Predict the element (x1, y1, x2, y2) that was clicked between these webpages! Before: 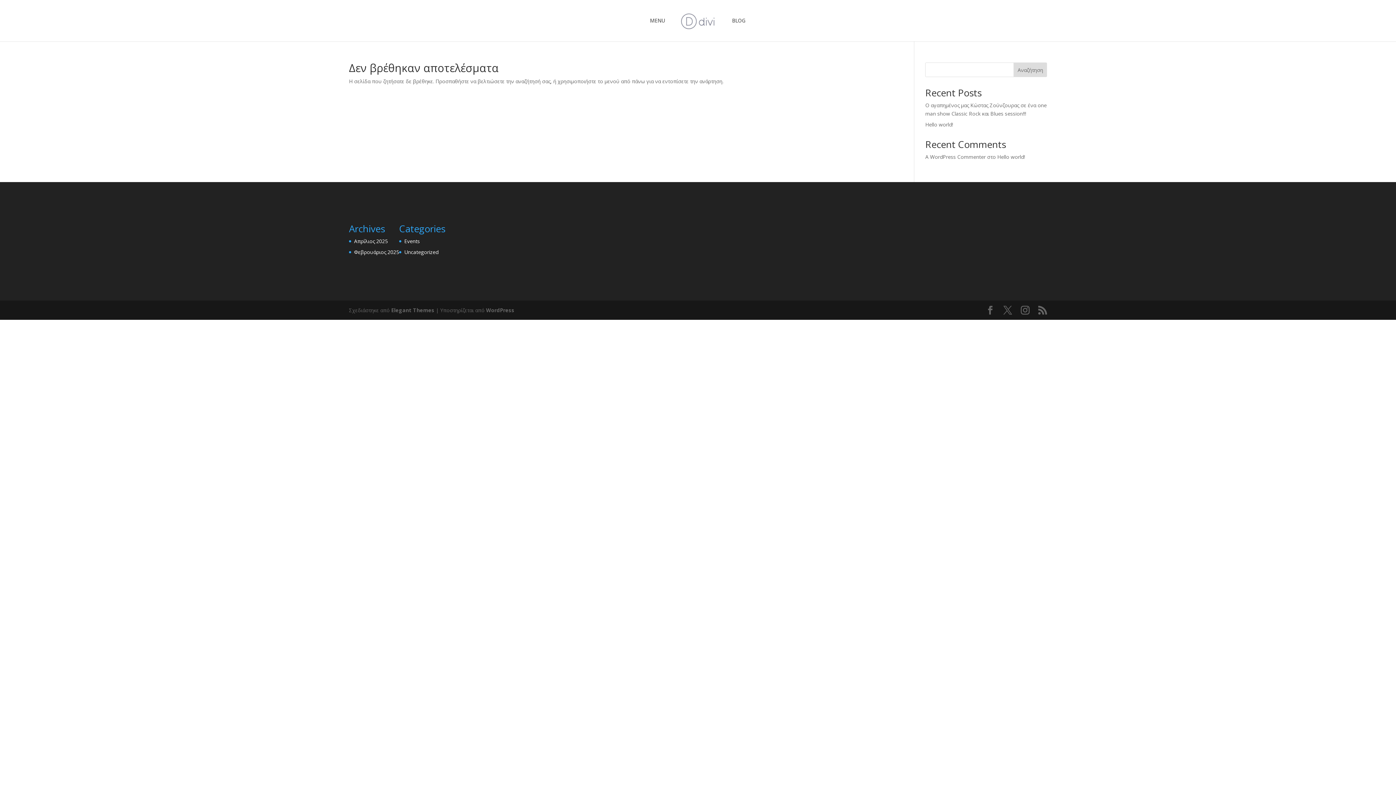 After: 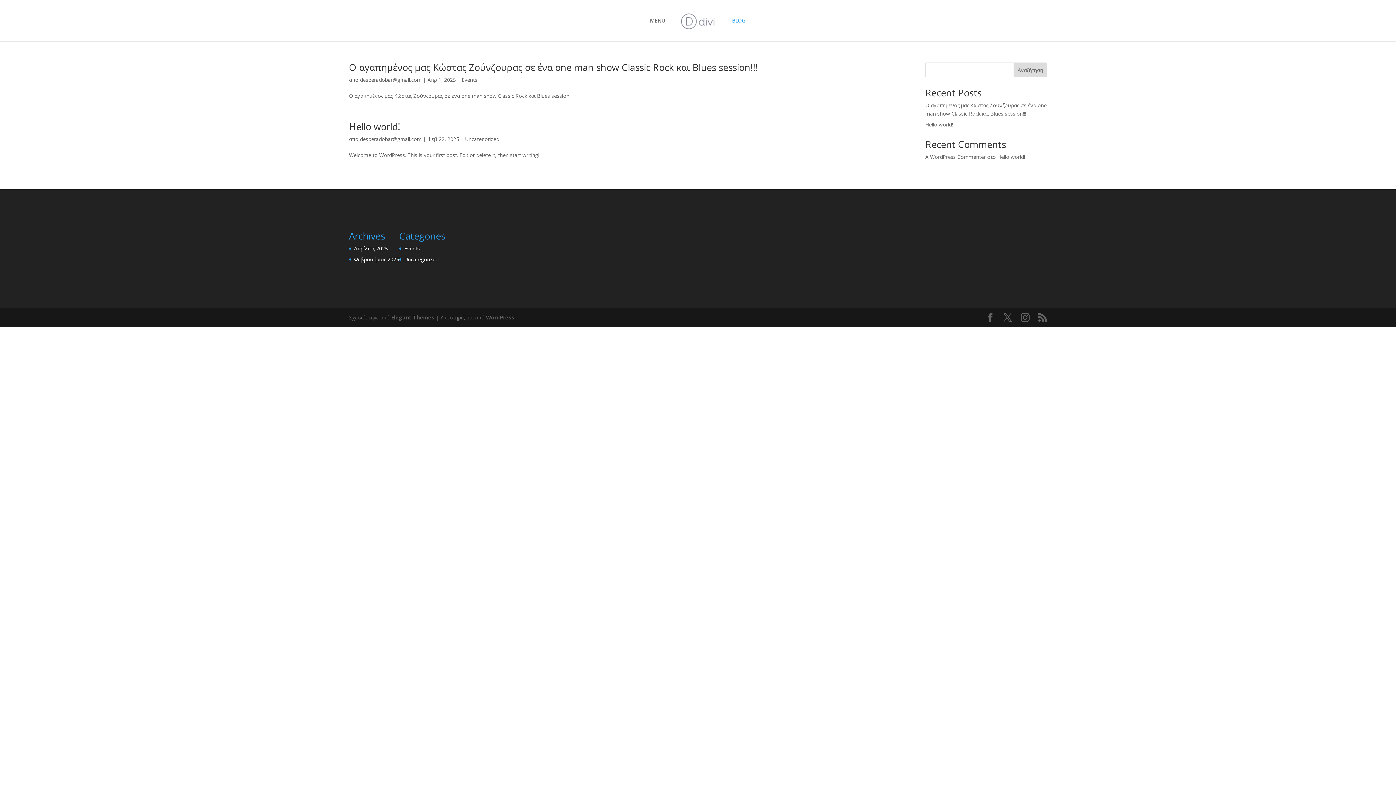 Action: bbox: (732, 18, 745, 41) label: BLOG